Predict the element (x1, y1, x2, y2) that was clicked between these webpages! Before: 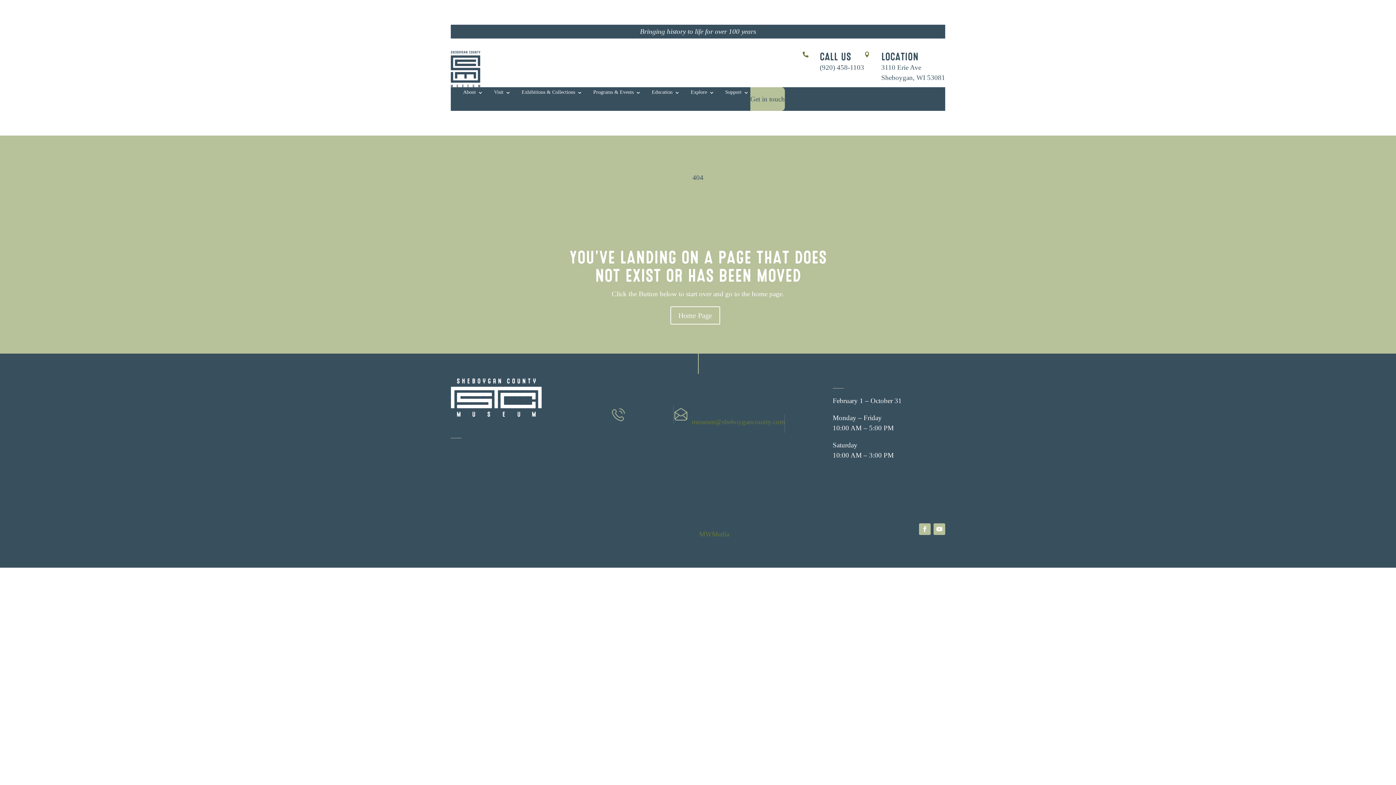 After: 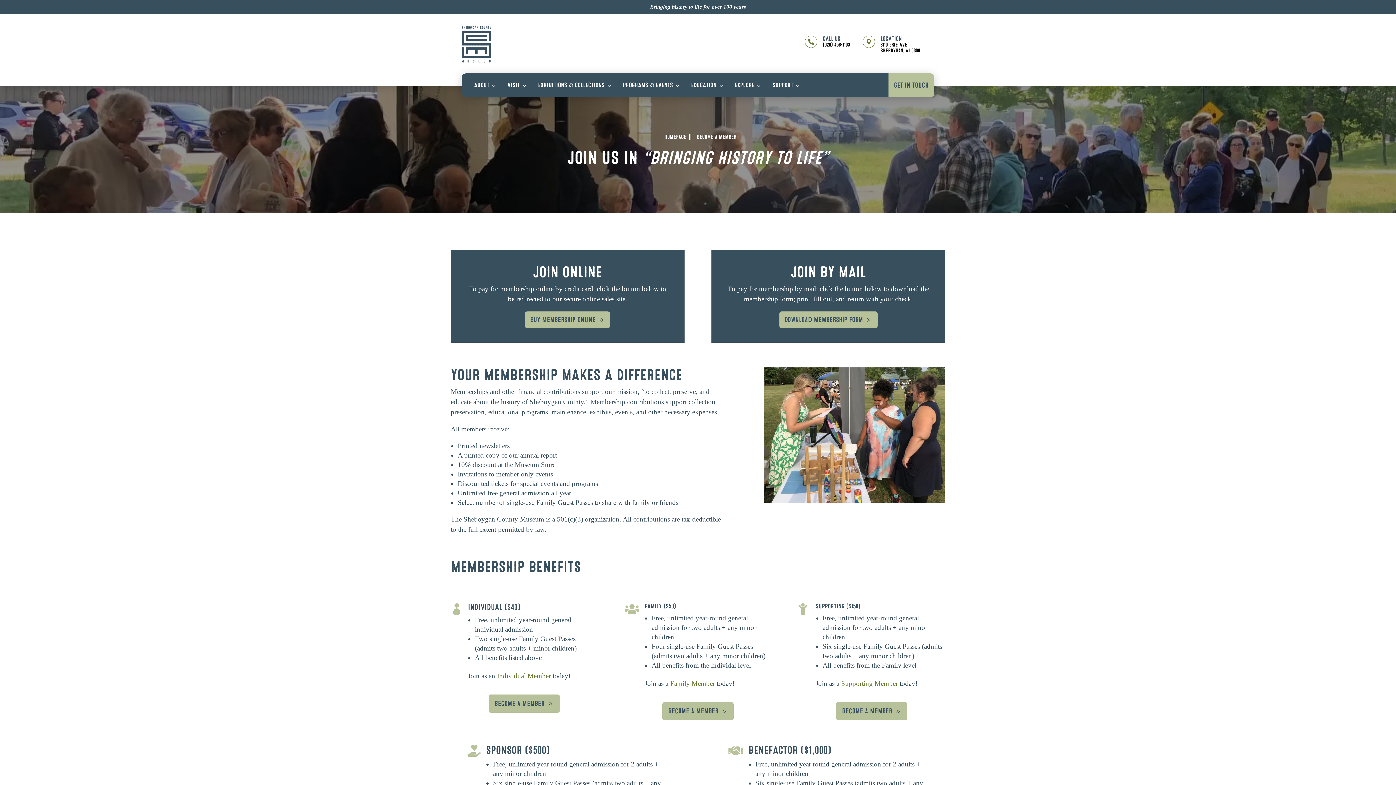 Action: bbox: (725, 82, 749, 101) label: Support